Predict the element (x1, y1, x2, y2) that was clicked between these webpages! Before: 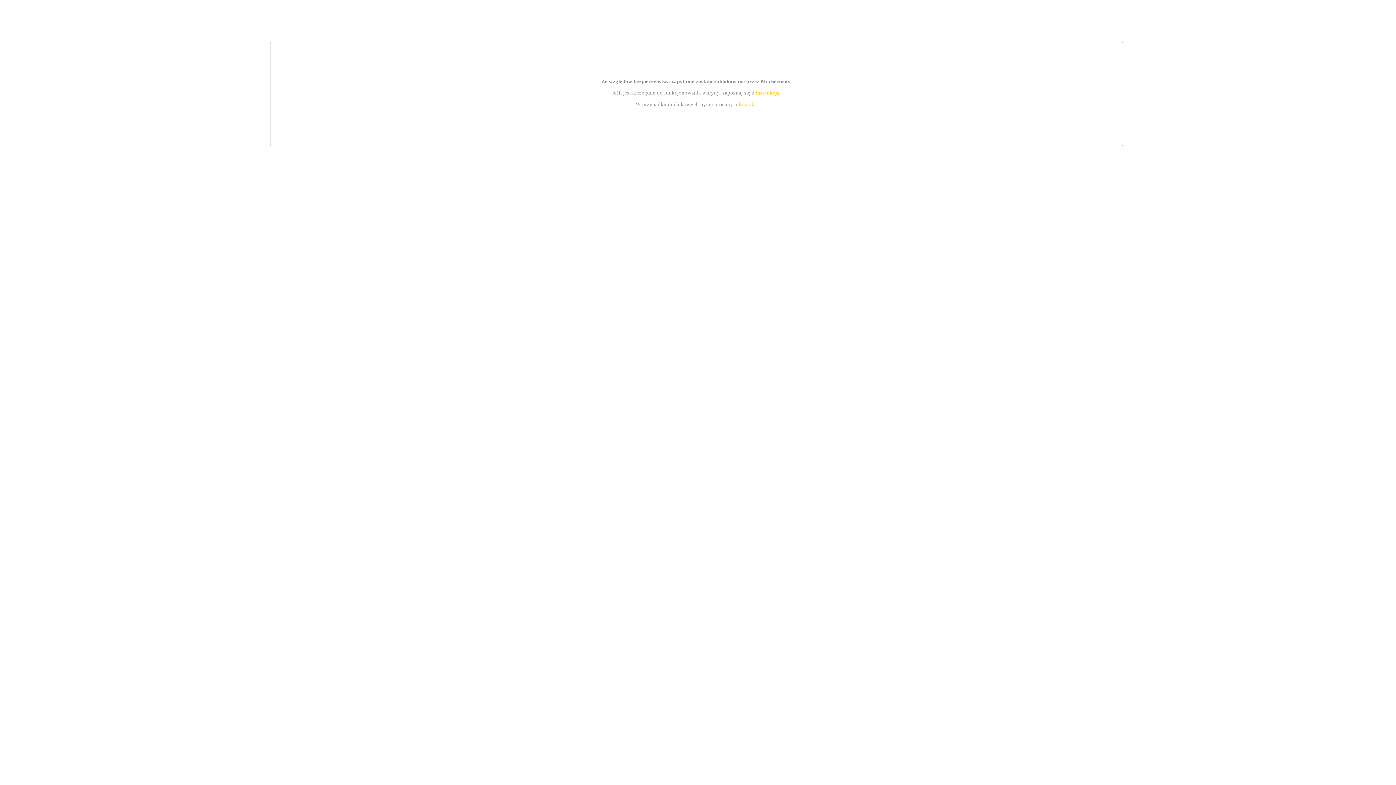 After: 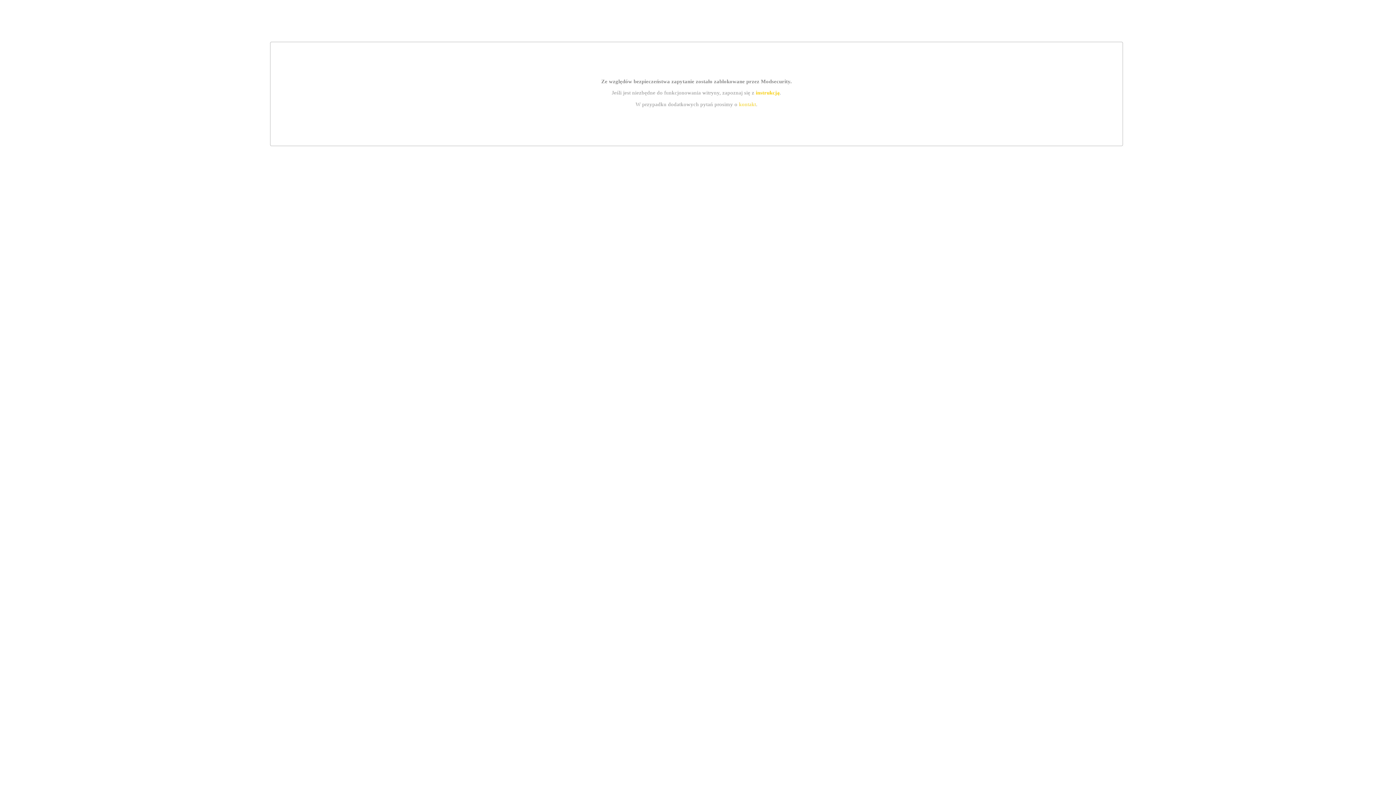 Action: label: instrukcją bbox: (755, 89, 779, 95)